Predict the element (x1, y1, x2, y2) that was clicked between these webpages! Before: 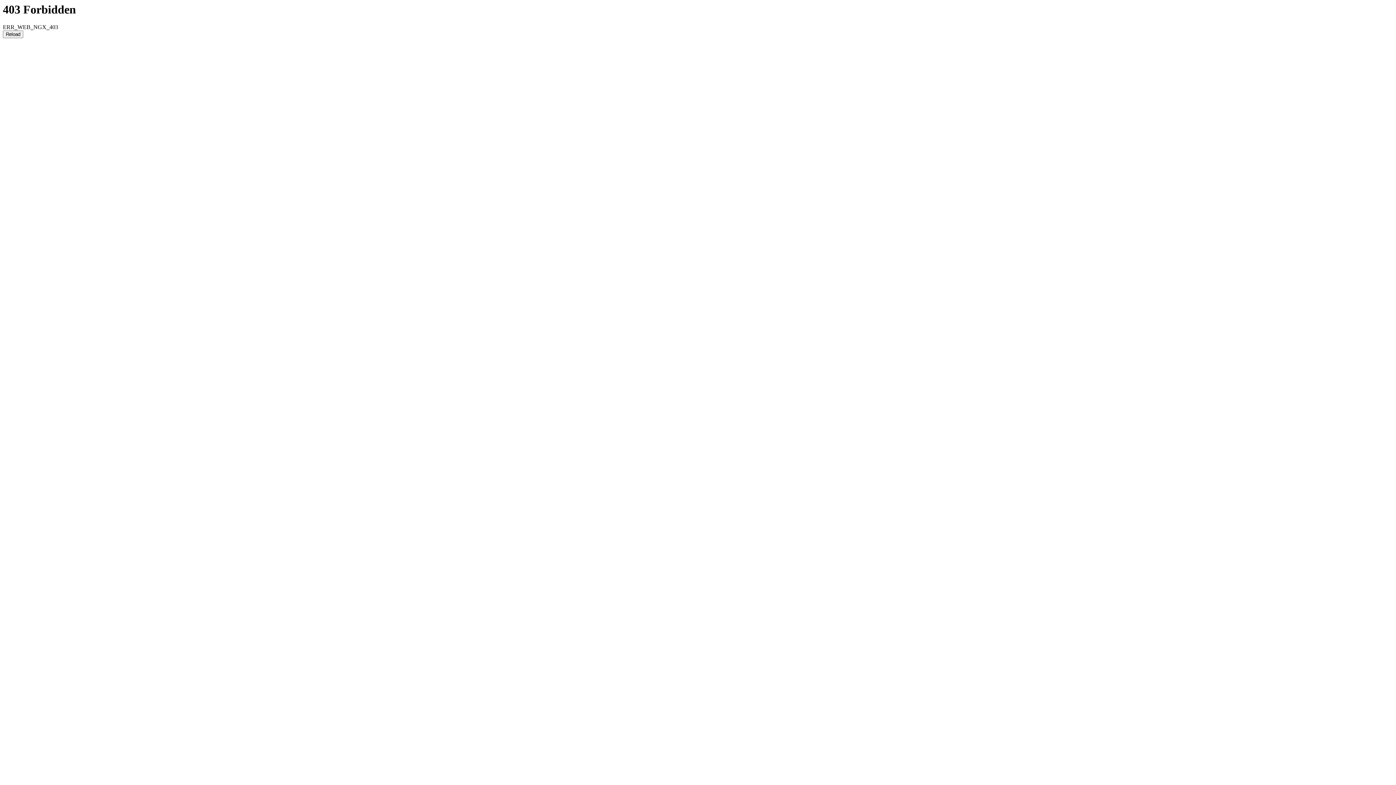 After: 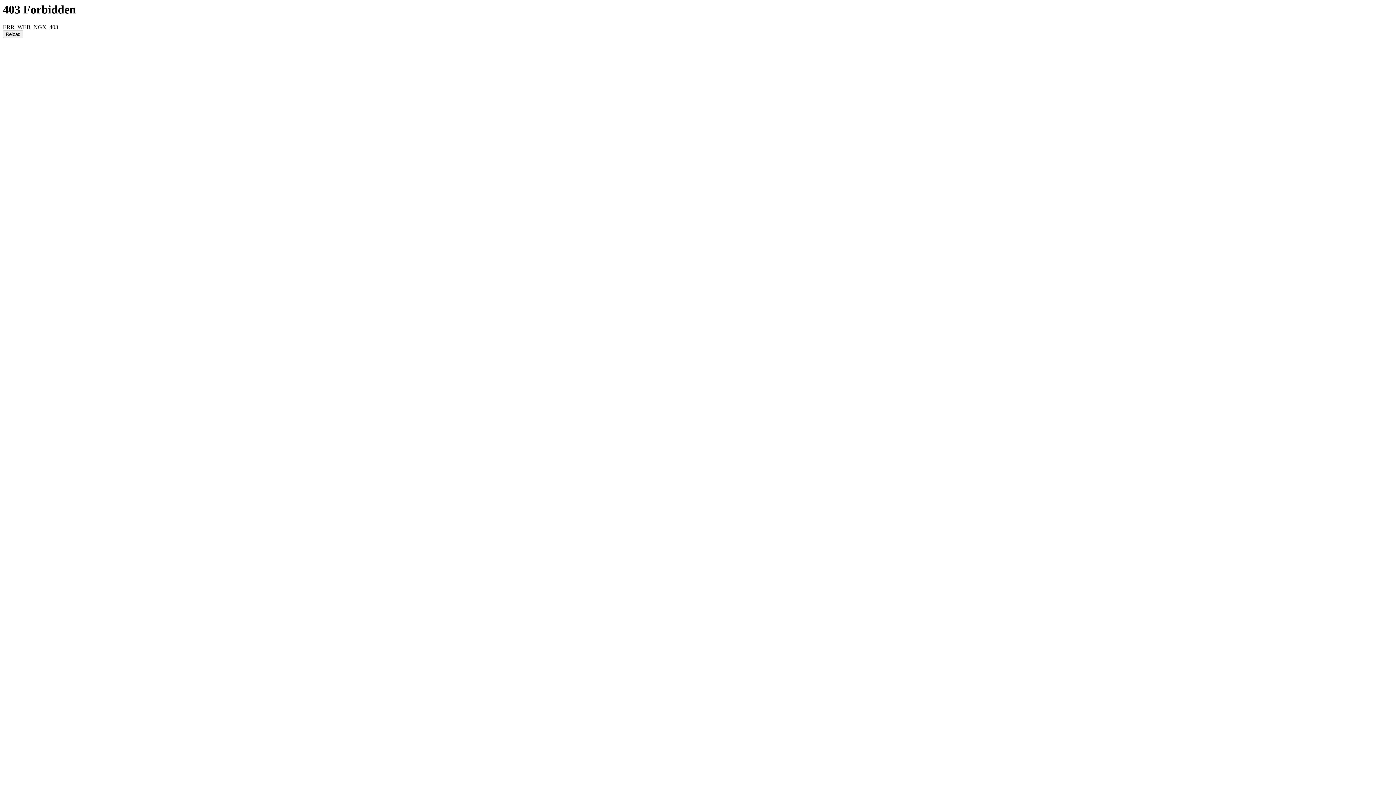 Action: label: Reload bbox: (2, 30, 23, 38)